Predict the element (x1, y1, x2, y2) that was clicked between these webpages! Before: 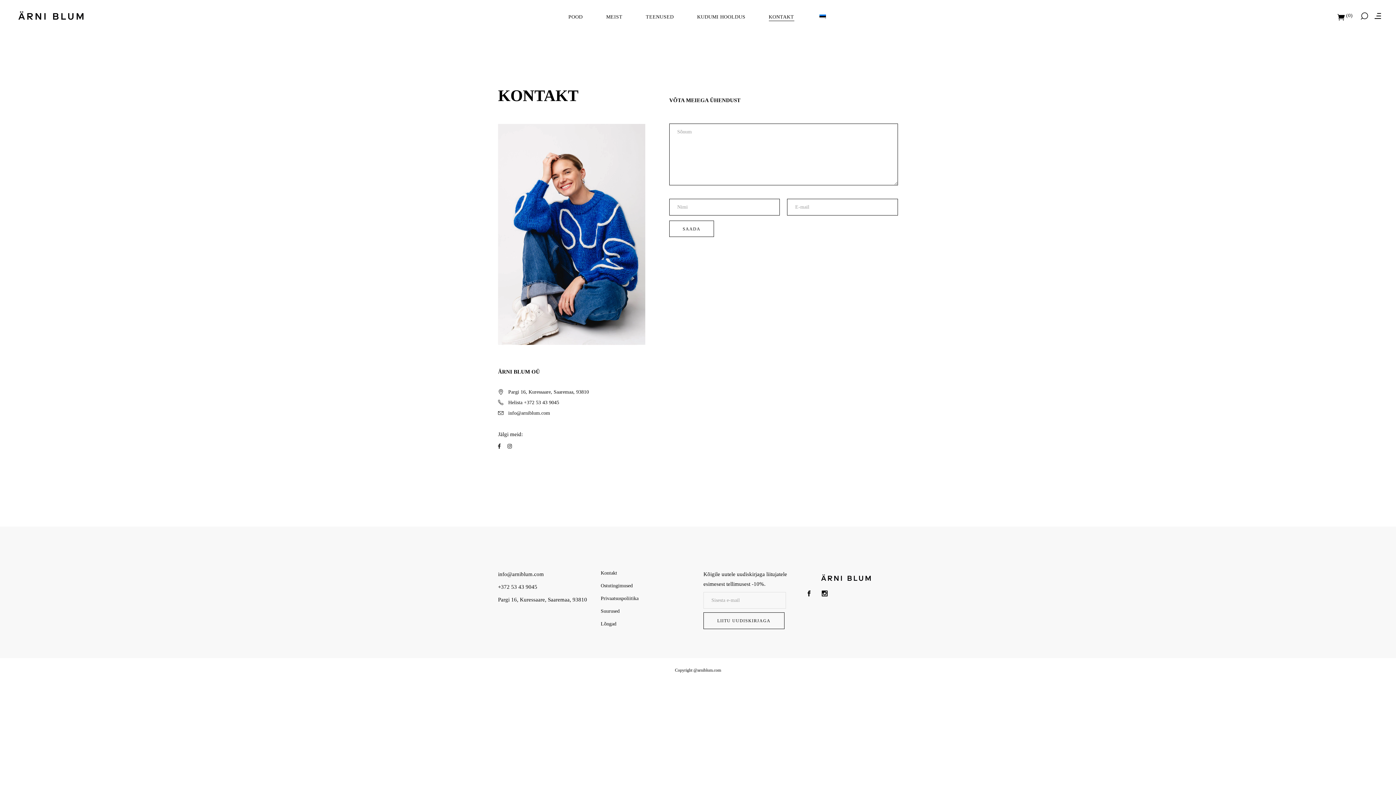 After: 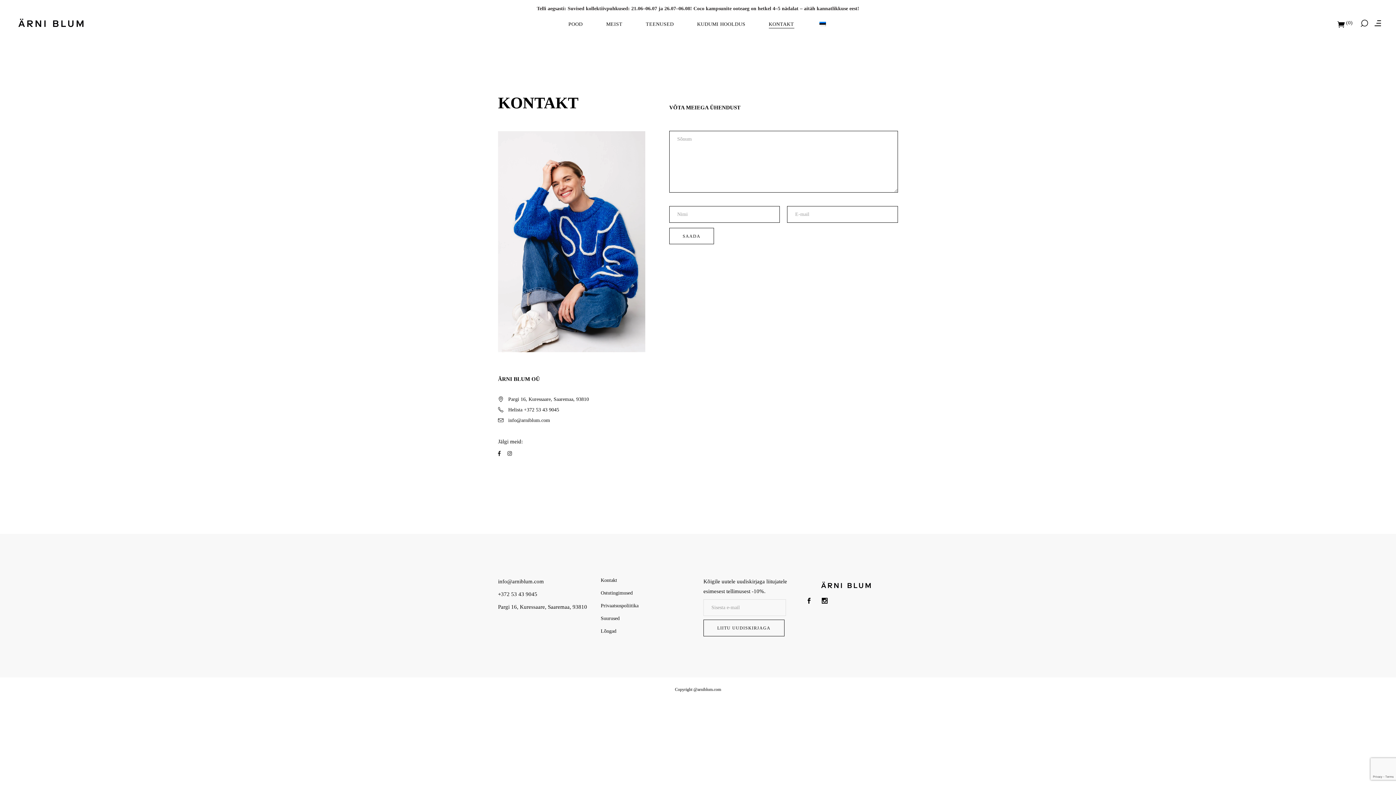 Action: bbox: (498, 397, 559, 407) label: 	Helista +372 53 43 9045